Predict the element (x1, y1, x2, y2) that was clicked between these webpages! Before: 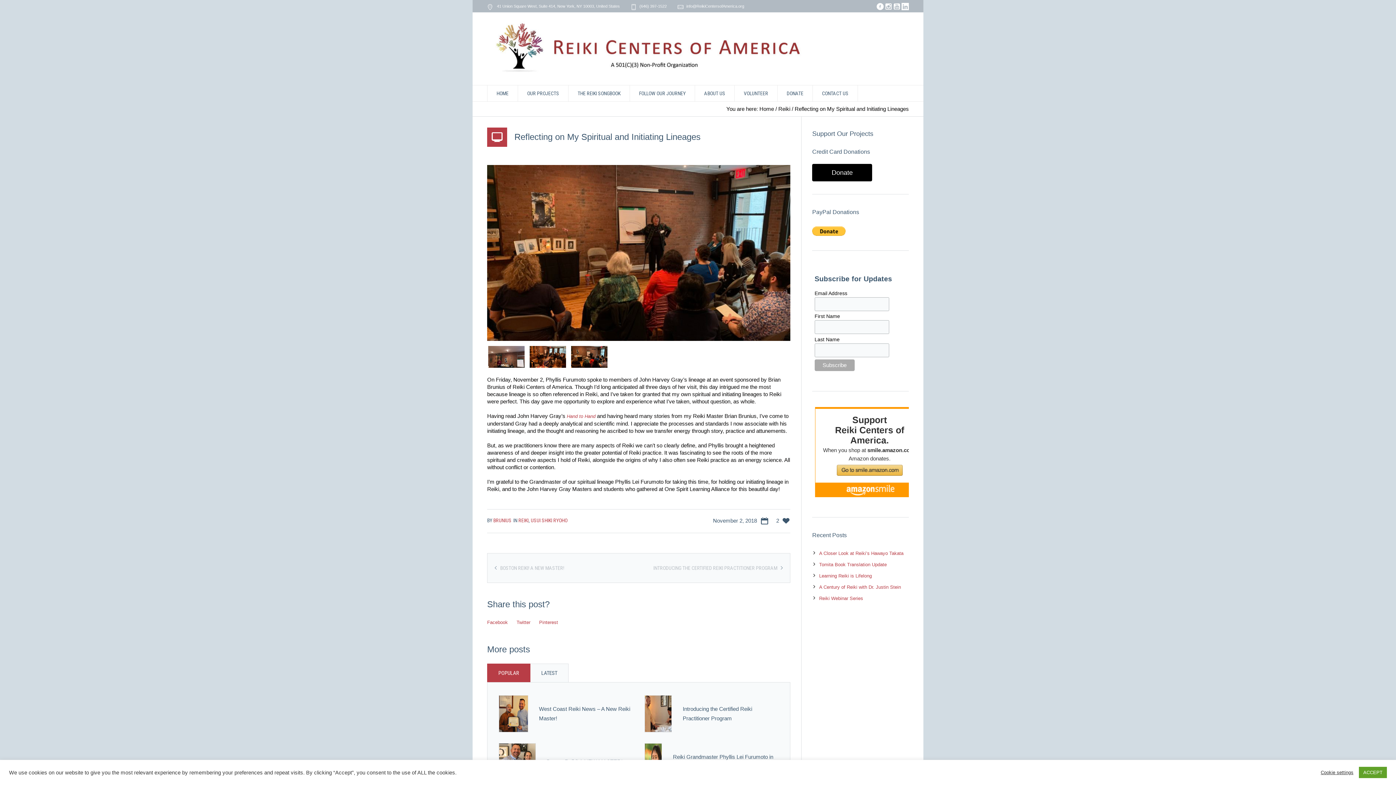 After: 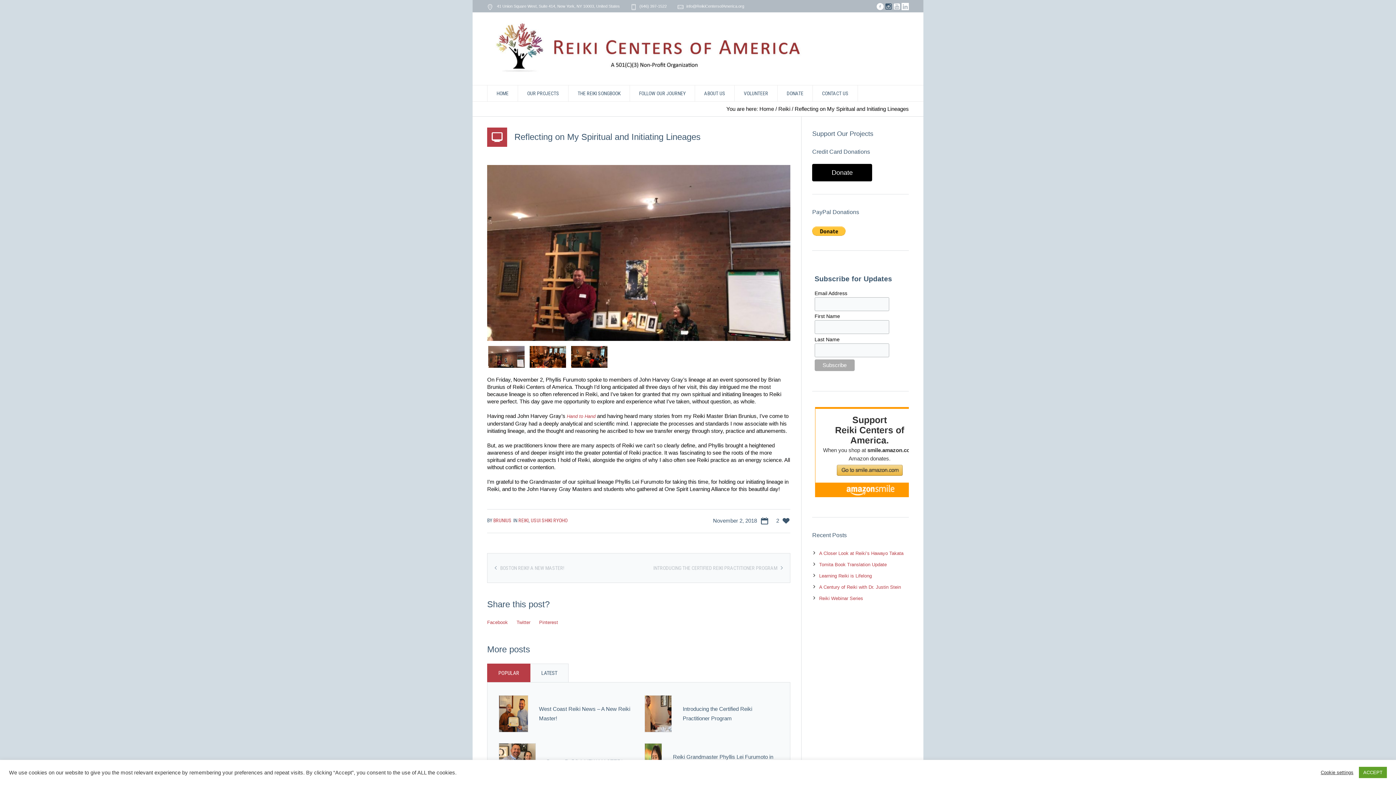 Action: bbox: (885, 2, 892, 10)